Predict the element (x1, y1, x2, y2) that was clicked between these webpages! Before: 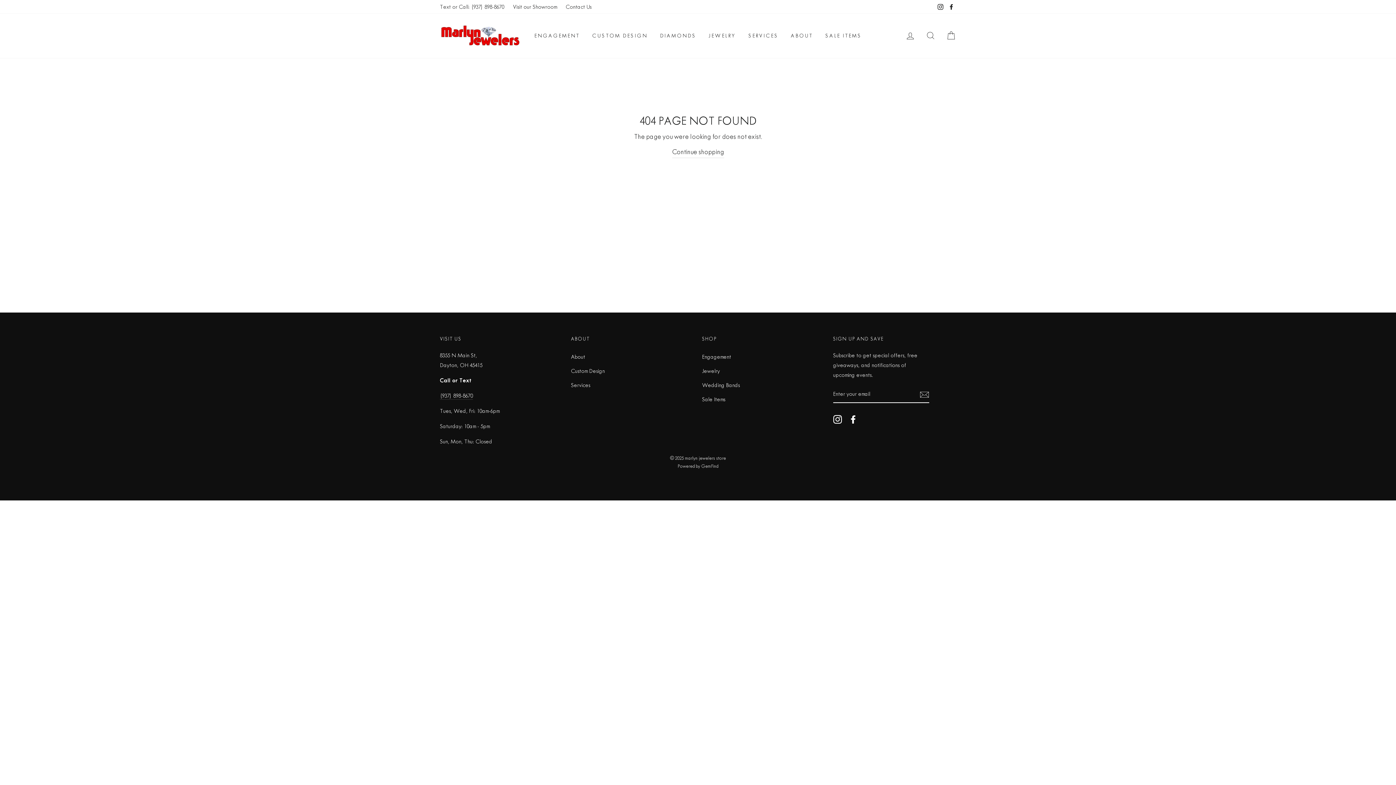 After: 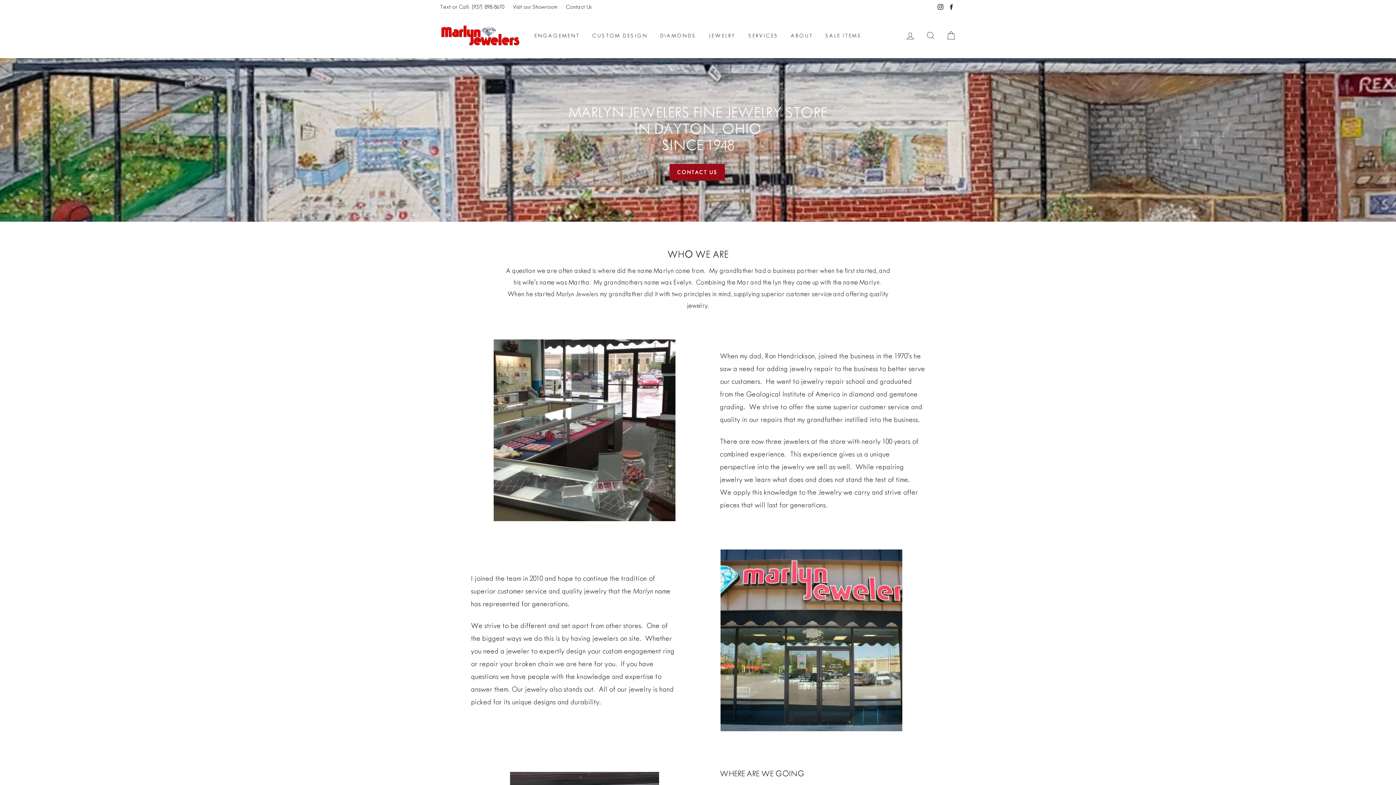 Action: bbox: (785, 28, 818, 43) label: ABOUT